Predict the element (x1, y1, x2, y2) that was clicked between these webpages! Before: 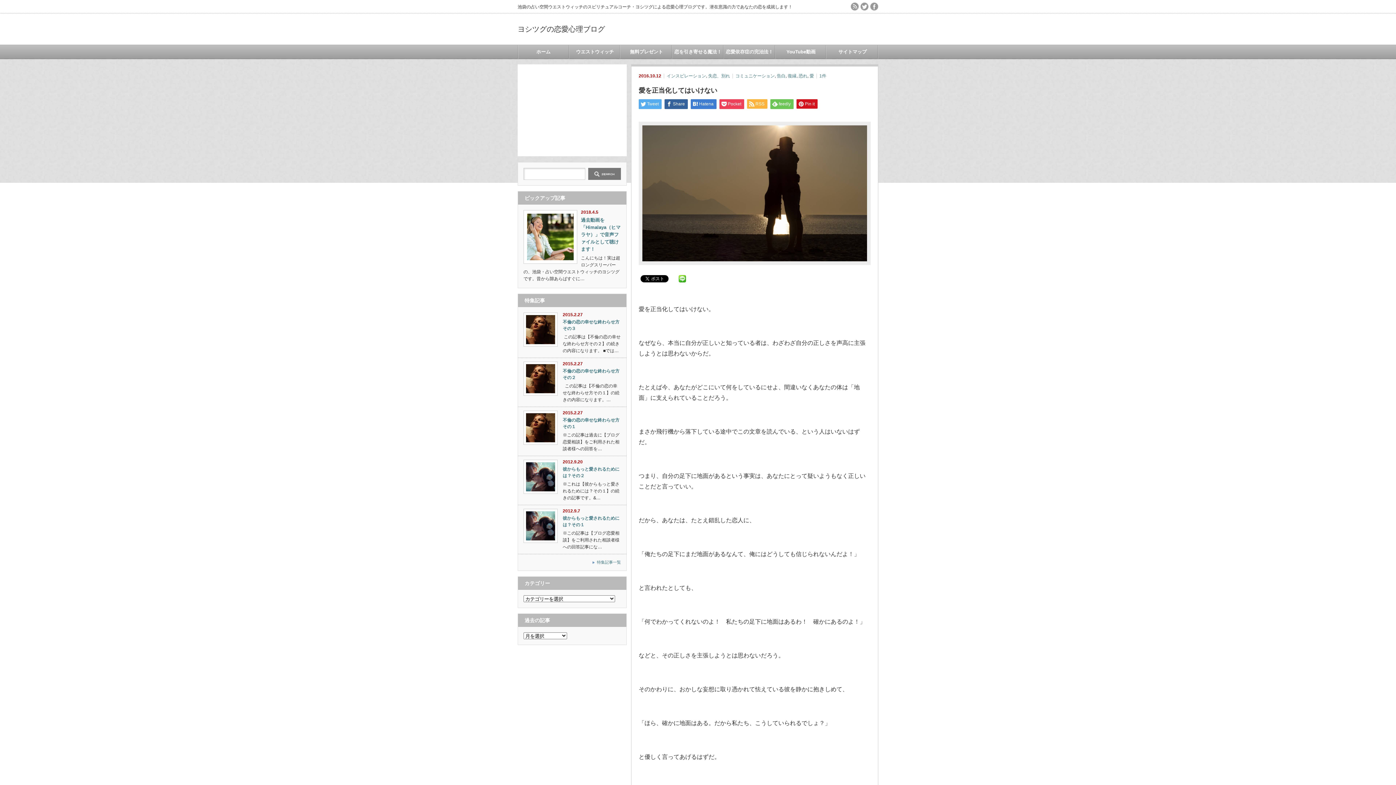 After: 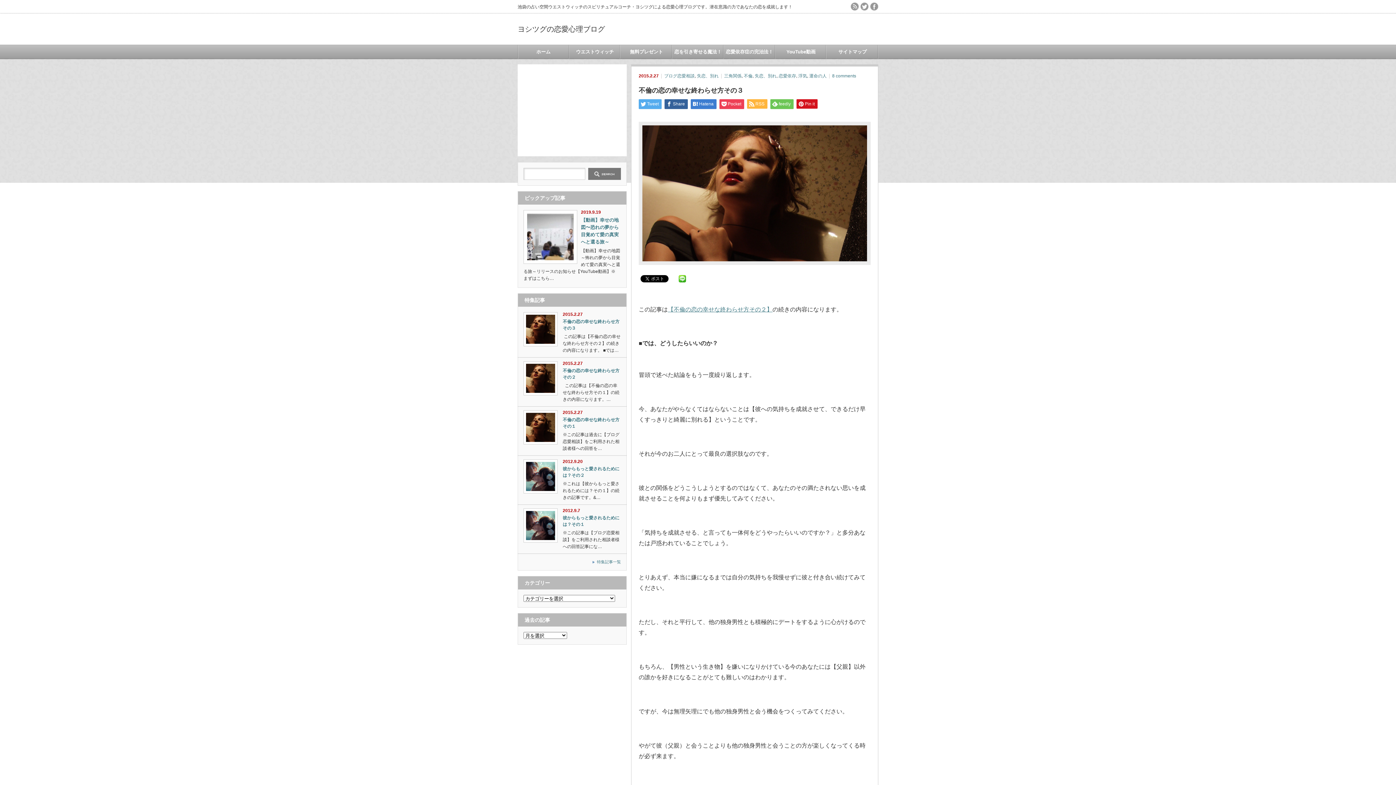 Action: bbox: (523, 312, 557, 346)